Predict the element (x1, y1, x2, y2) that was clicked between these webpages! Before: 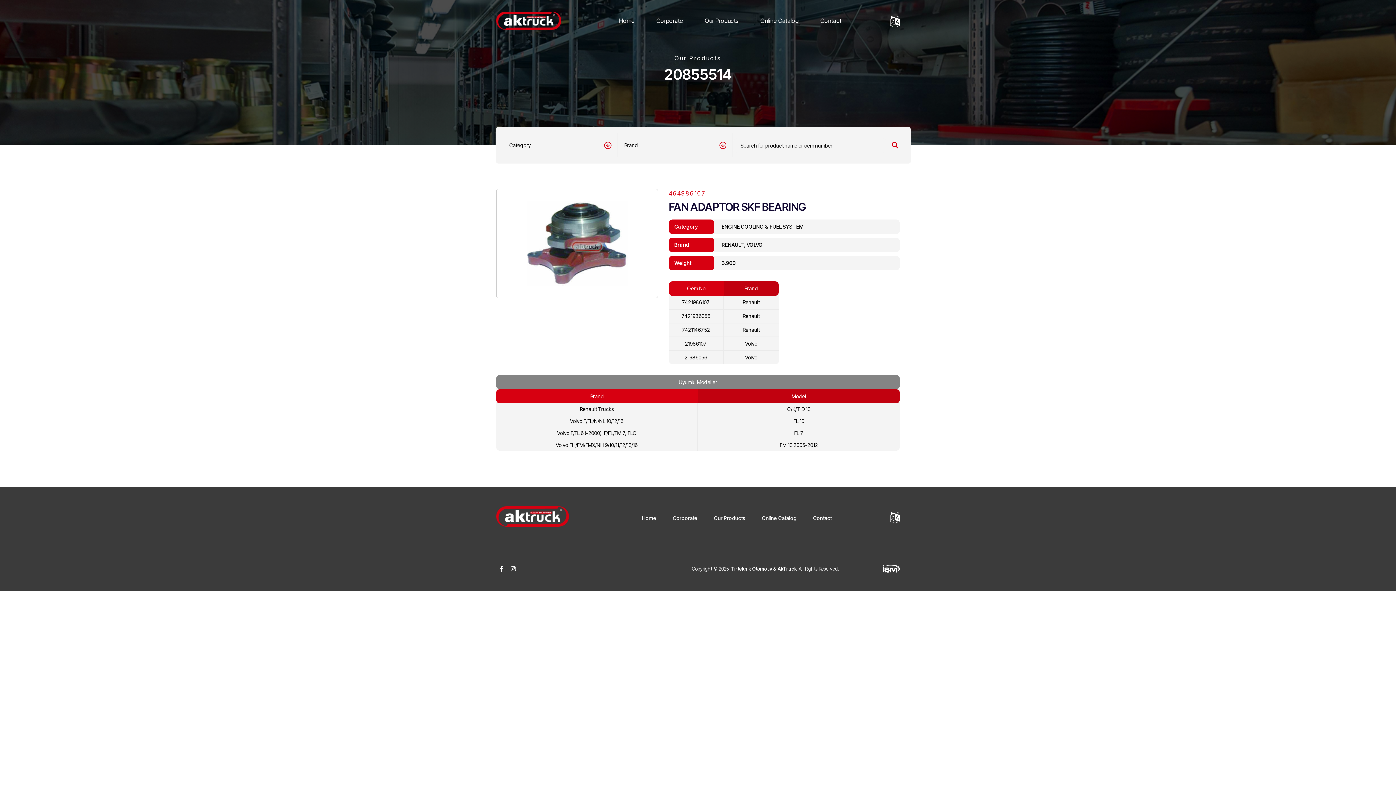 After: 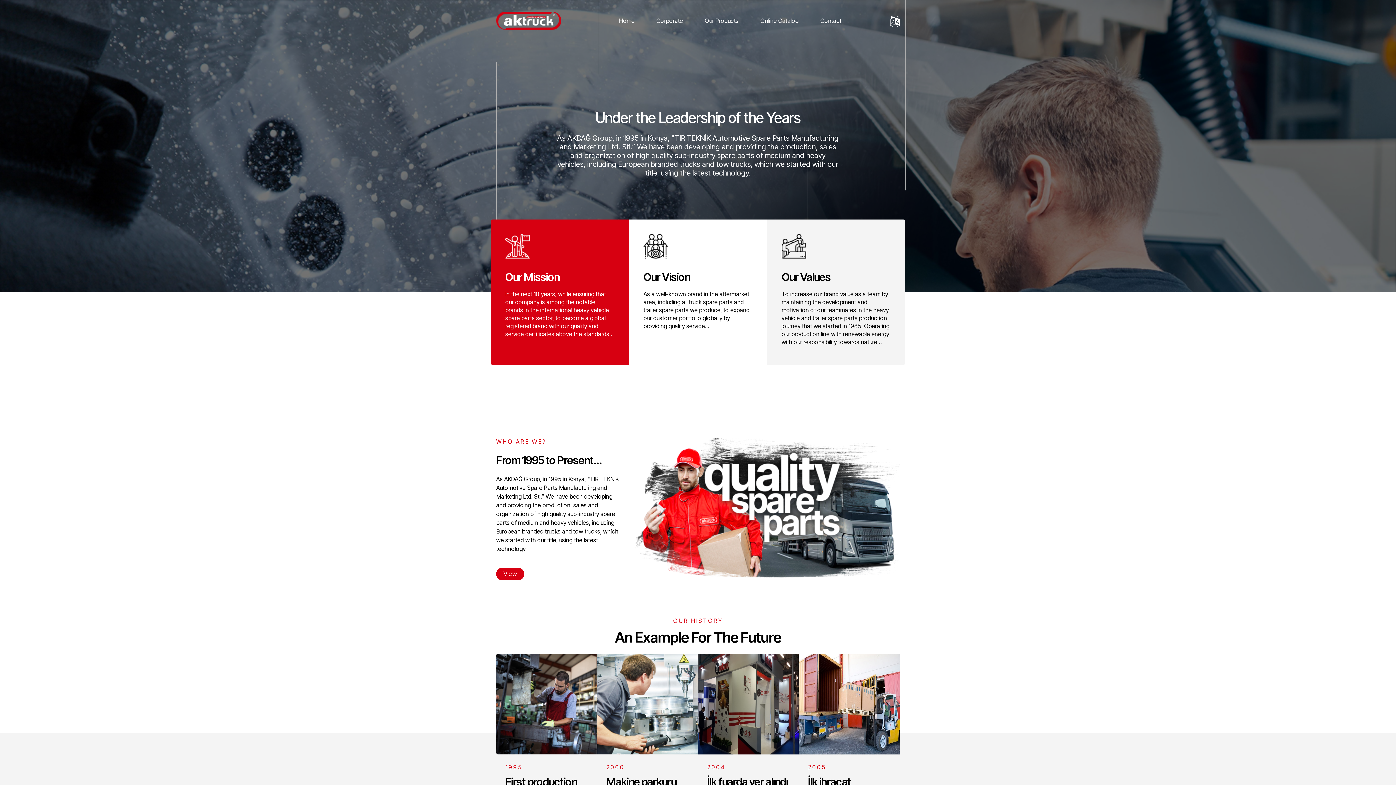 Action: label: Corporate bbox: (656, 16, 683, 24)